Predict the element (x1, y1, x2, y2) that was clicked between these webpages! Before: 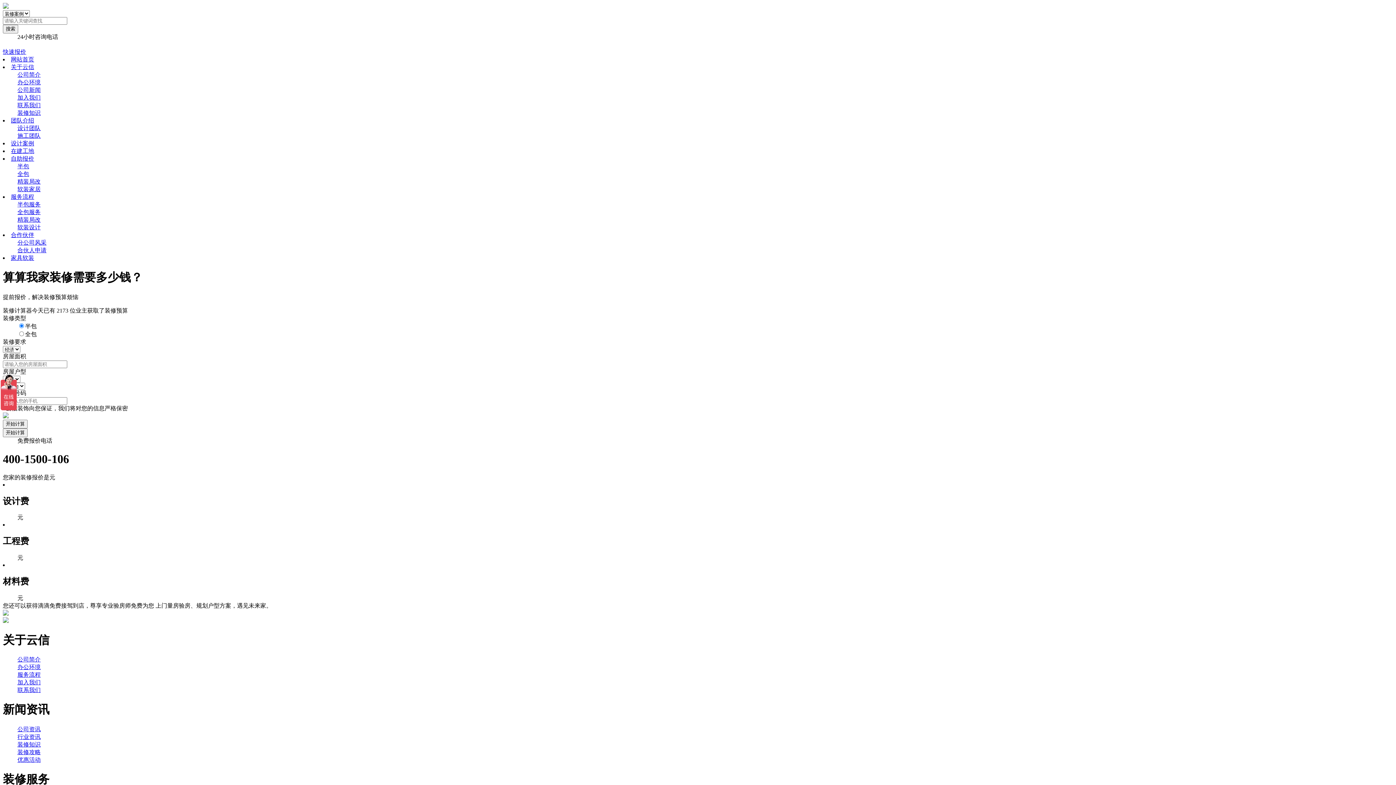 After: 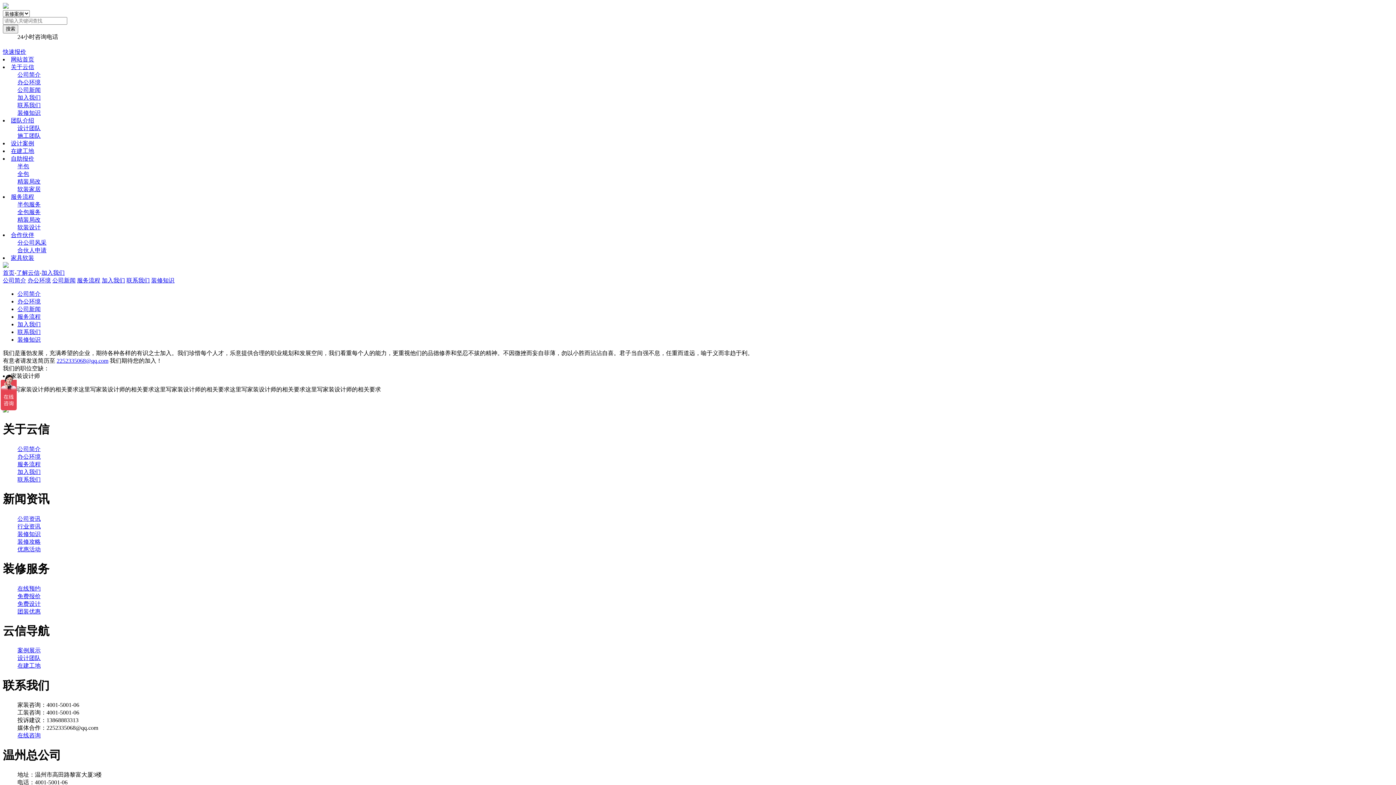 Action: label: 加入我们 bbox: (17, 679, 40, 685)